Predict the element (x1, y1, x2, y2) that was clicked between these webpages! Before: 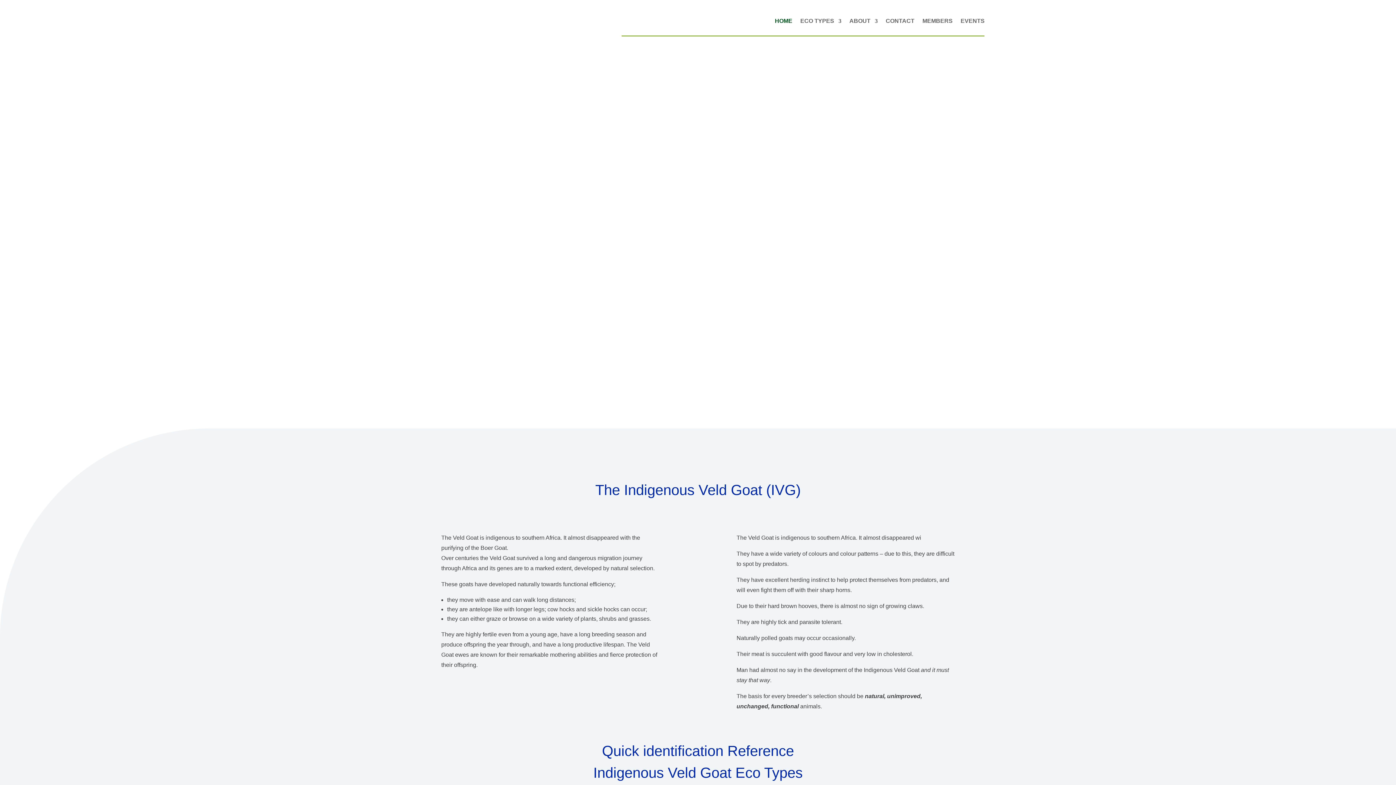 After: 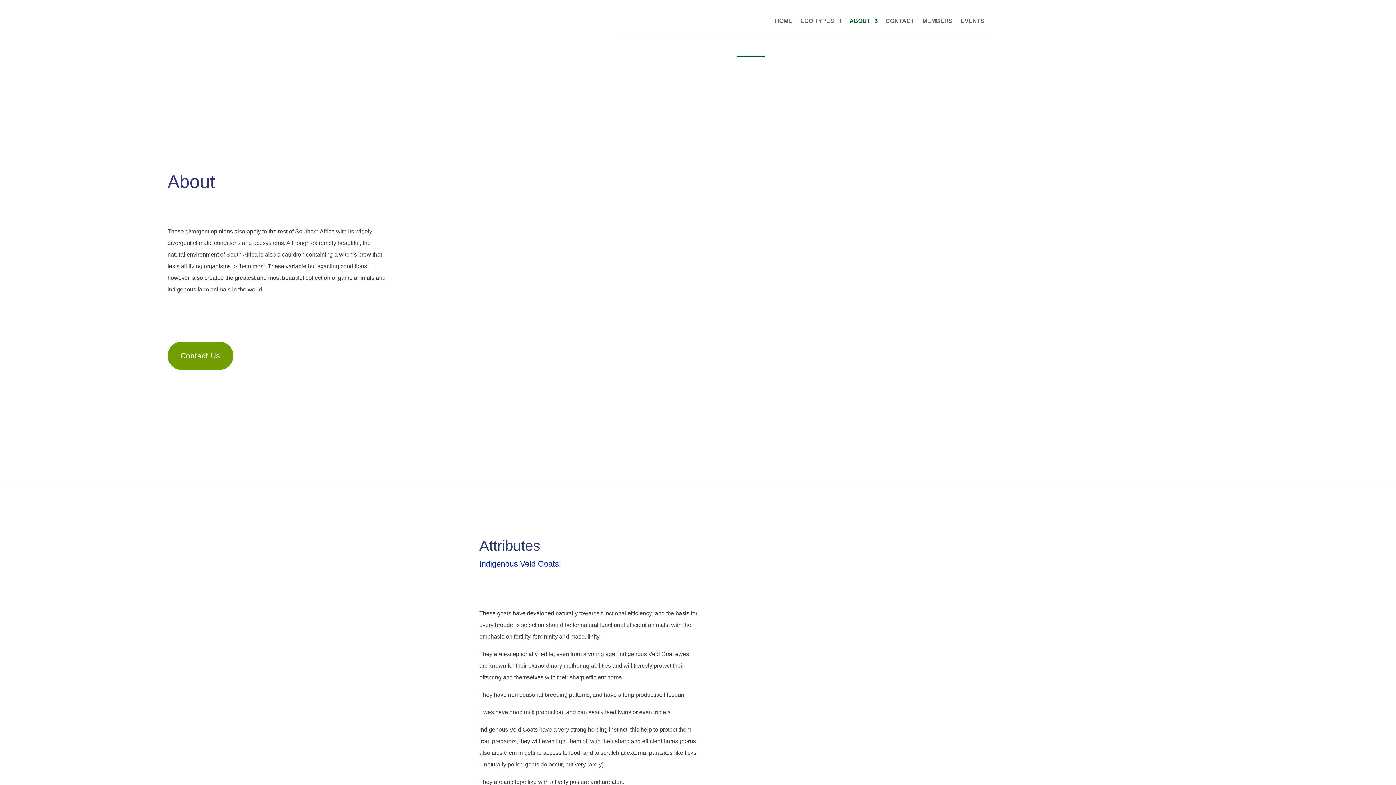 Action: label: ABOUT bbox: (849, 17, 877, 27)